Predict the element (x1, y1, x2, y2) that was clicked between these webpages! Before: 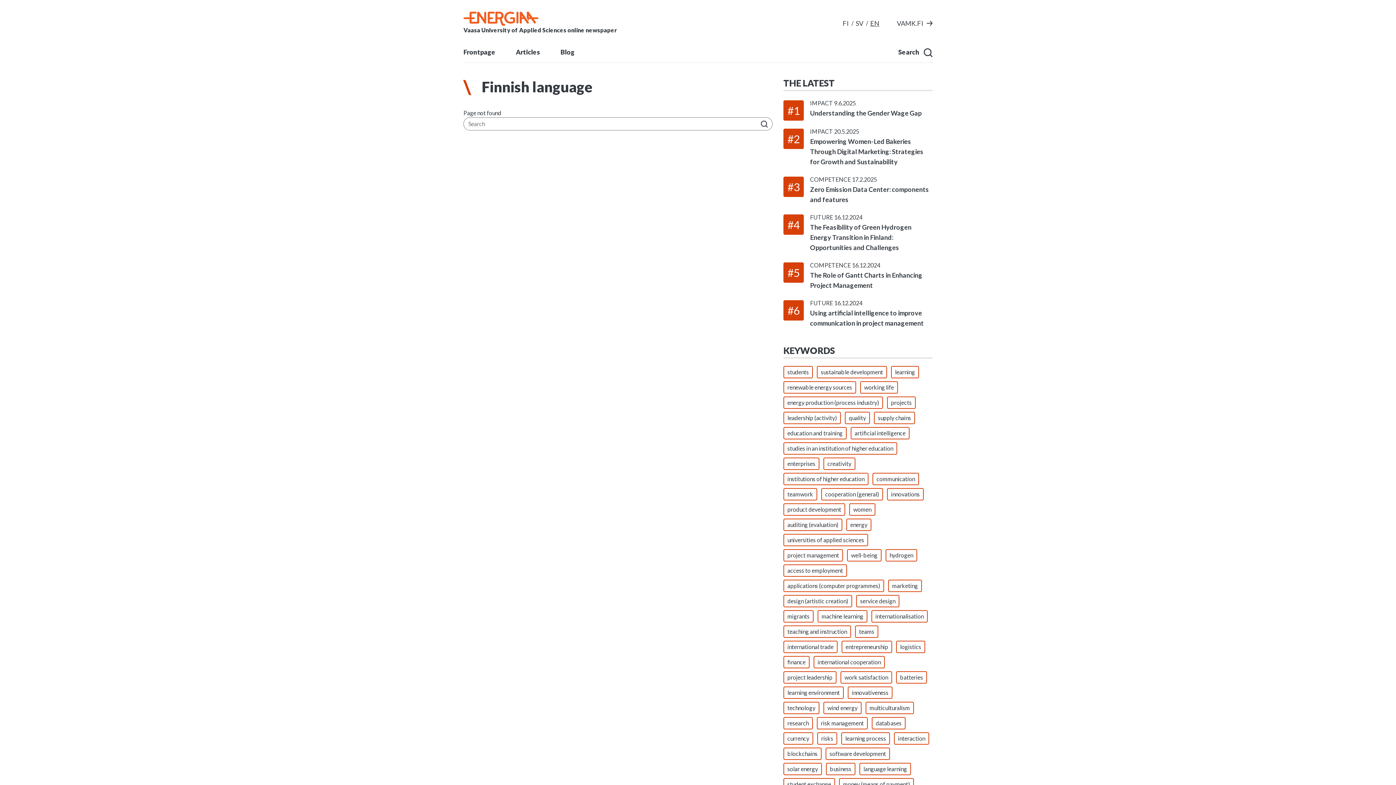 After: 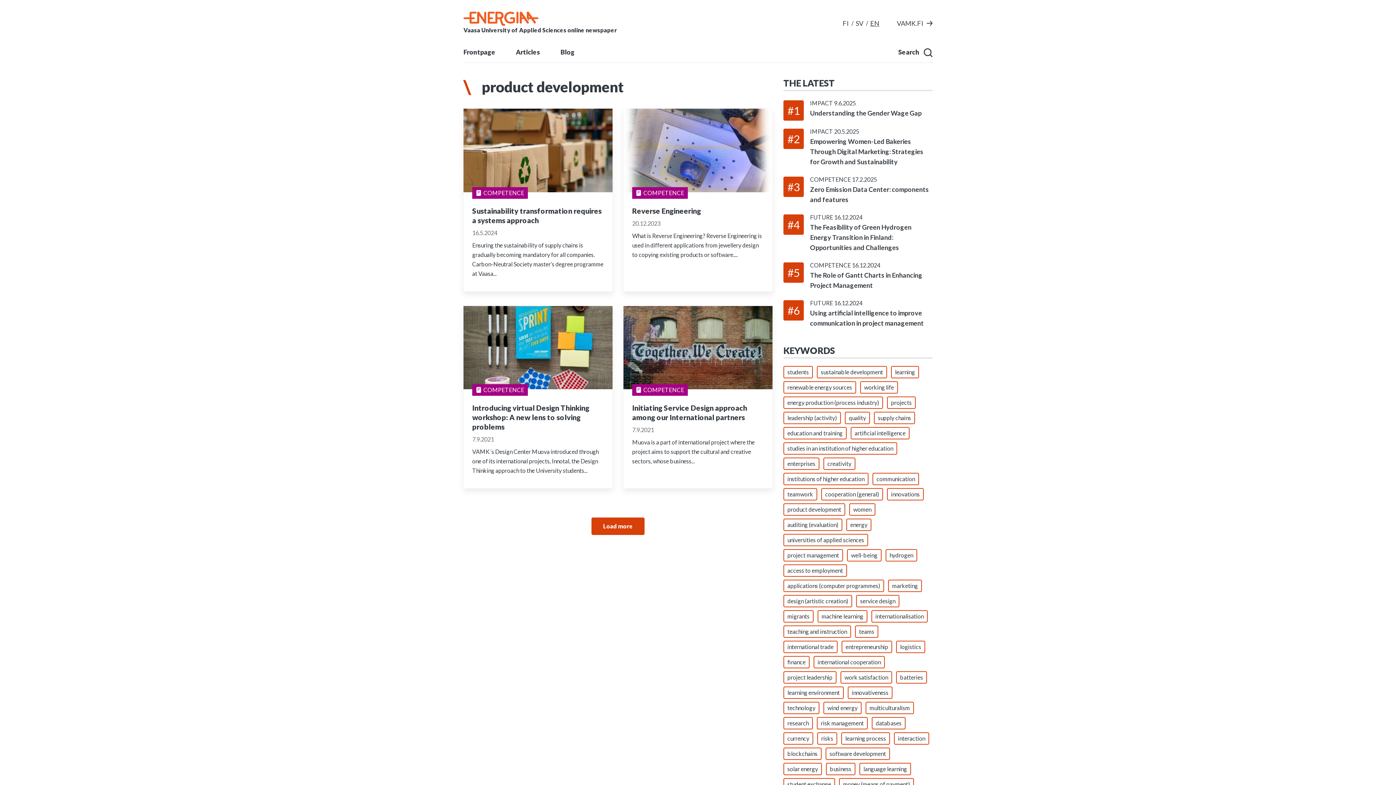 Action: label: product development bbox: (783, 503, 845, 516)